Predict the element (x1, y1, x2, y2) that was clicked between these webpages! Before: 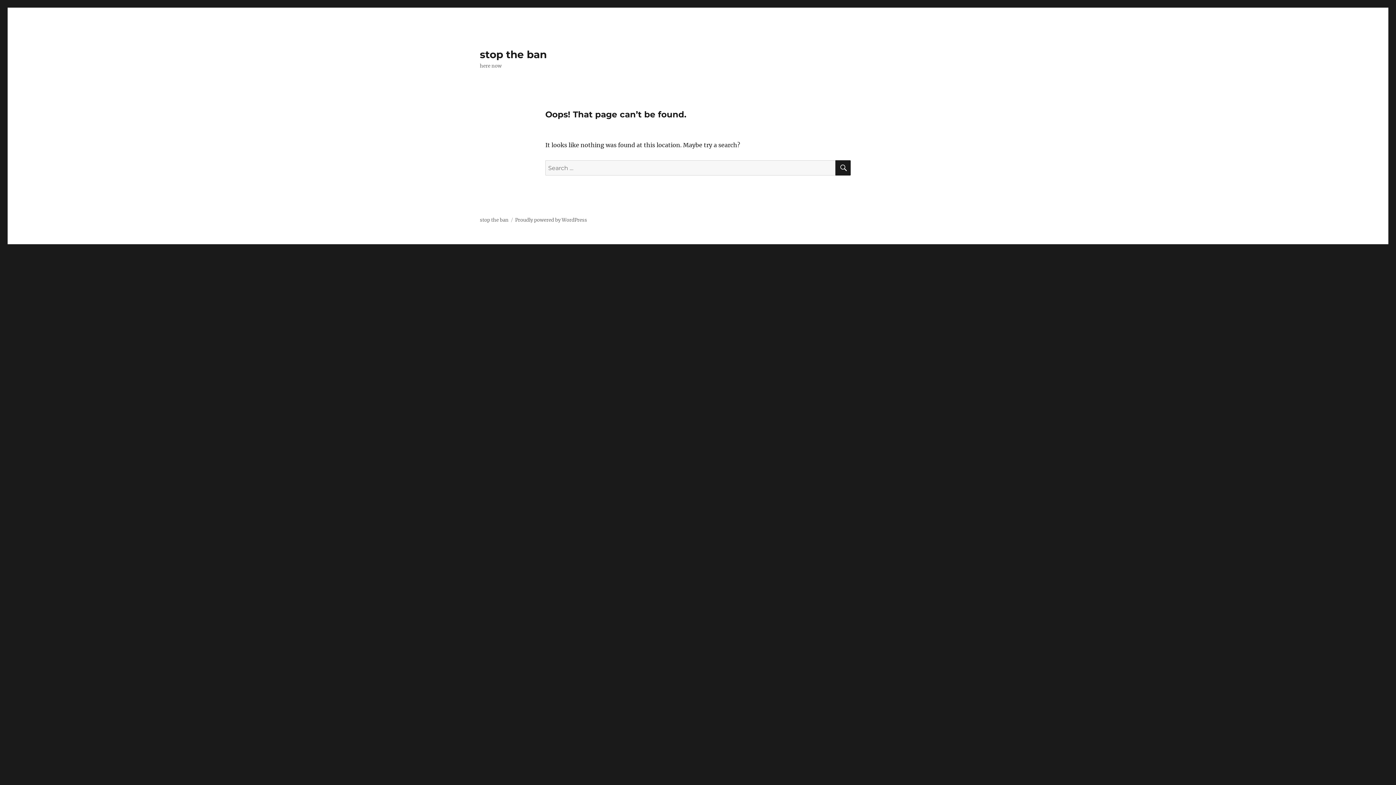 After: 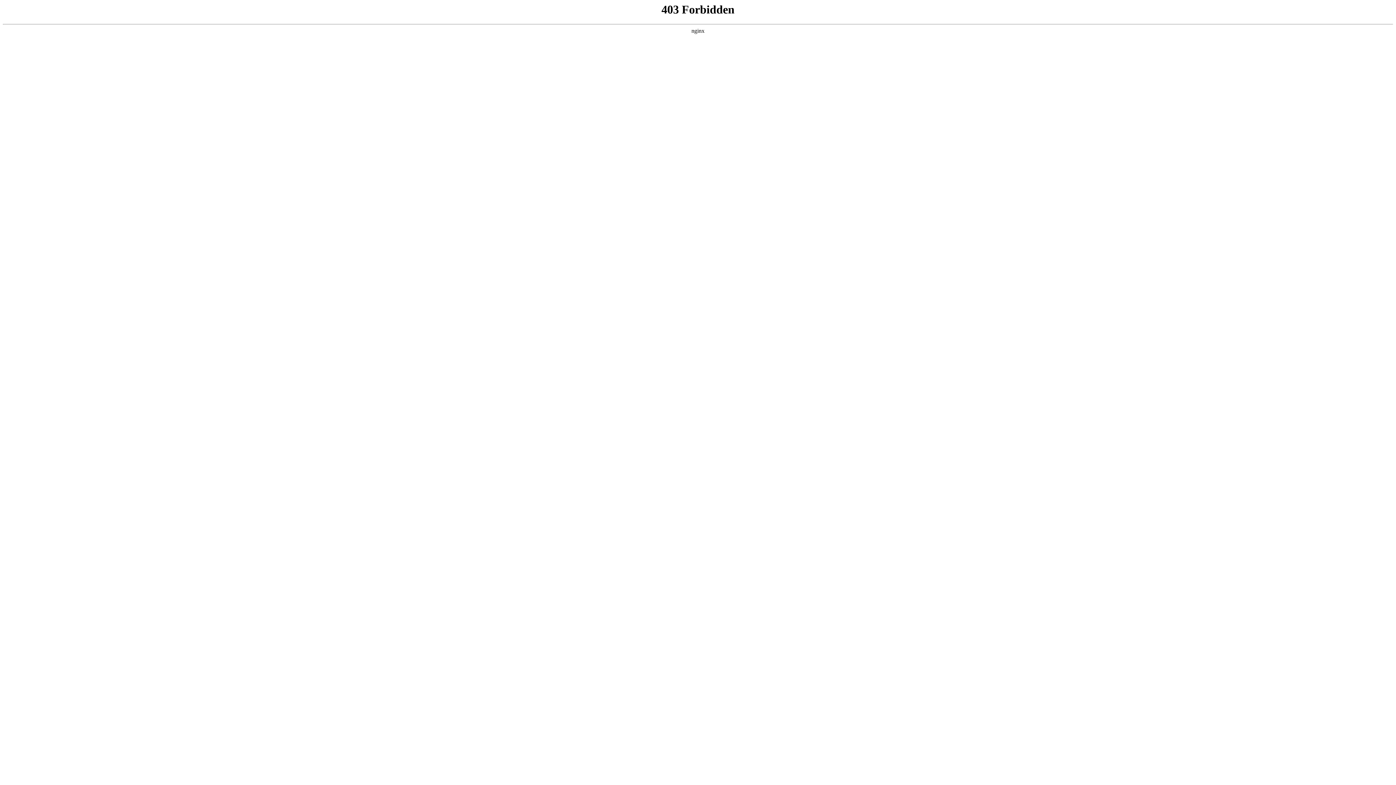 Action: bbox: (515, 217, 587, 223) label: Proudly powered by WordPress